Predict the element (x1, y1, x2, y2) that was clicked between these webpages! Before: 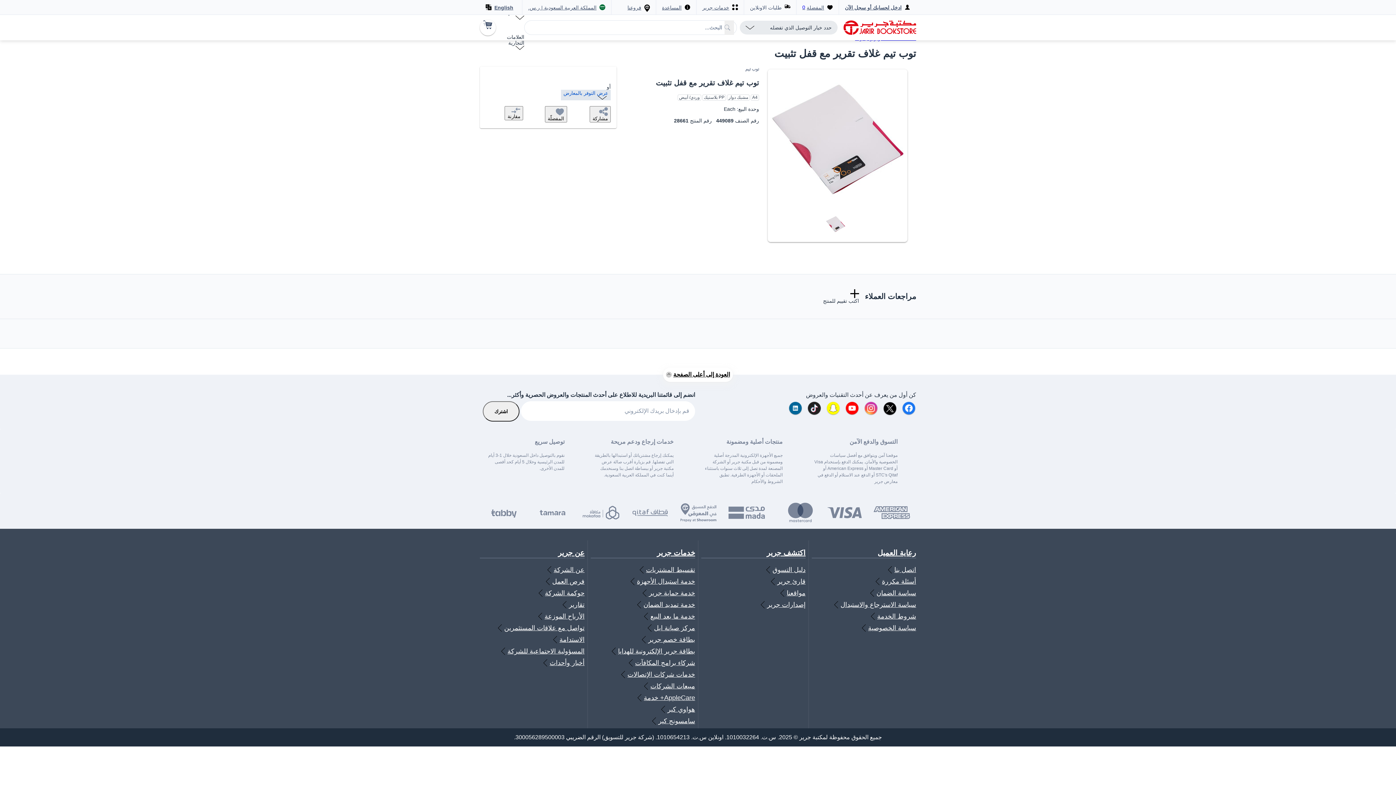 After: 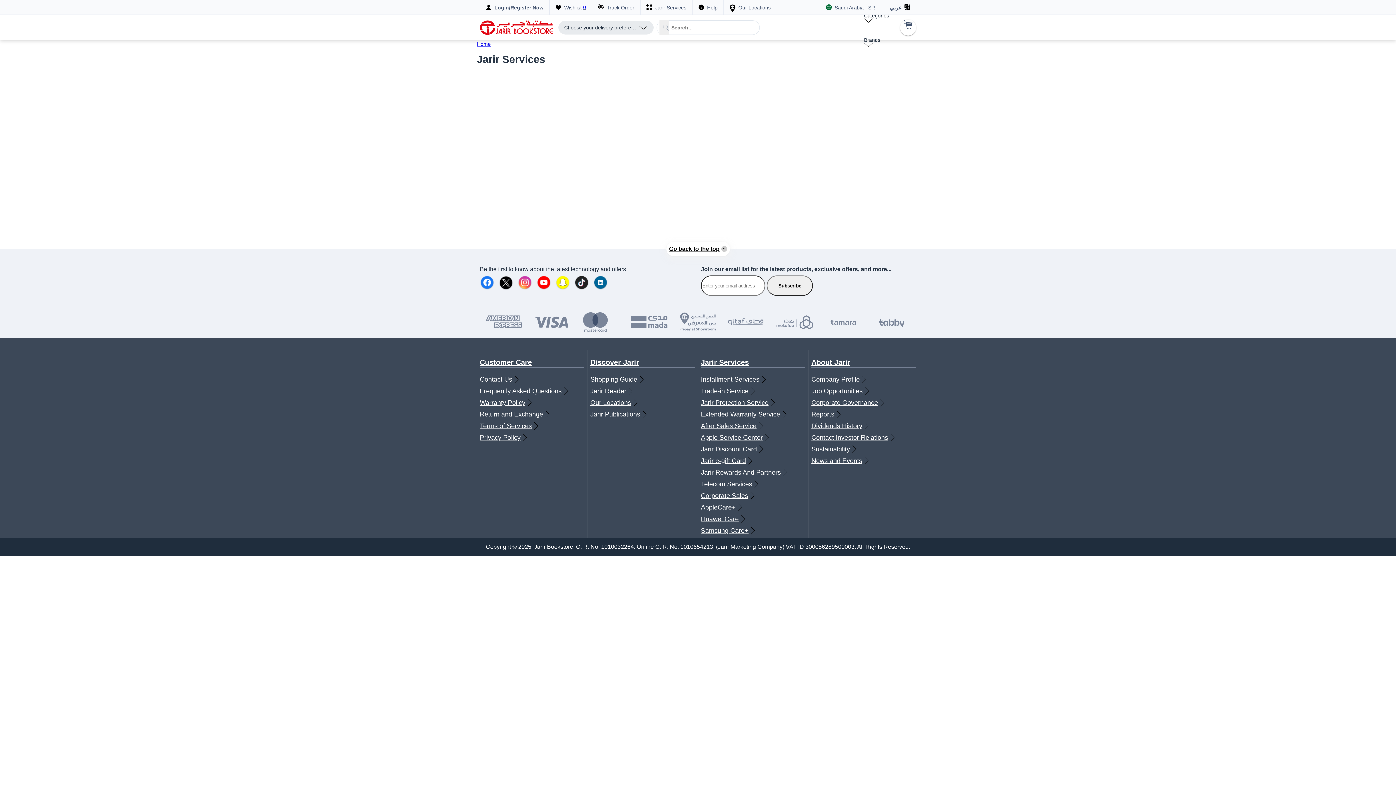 Action: bbox: (657, 549, 695, 557) label: خدمات جرير